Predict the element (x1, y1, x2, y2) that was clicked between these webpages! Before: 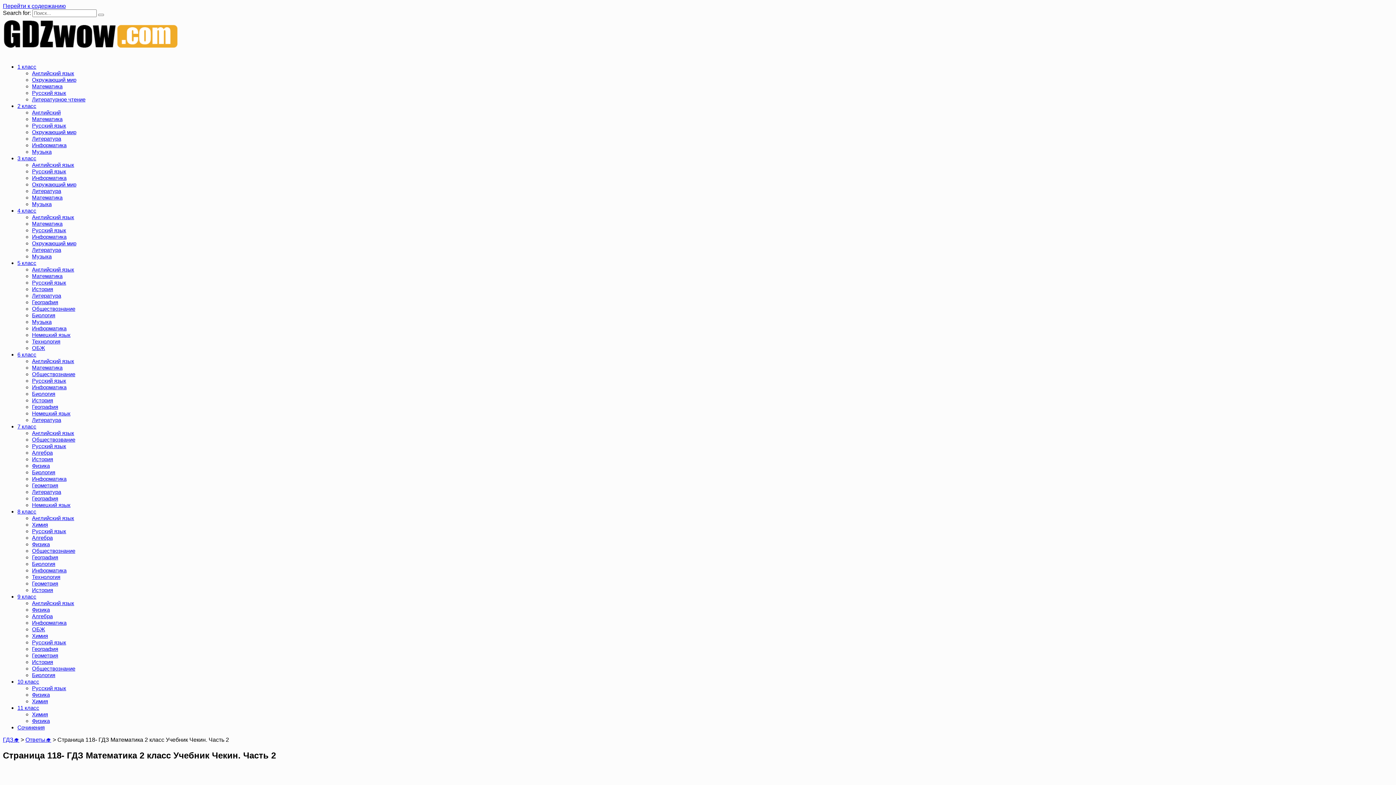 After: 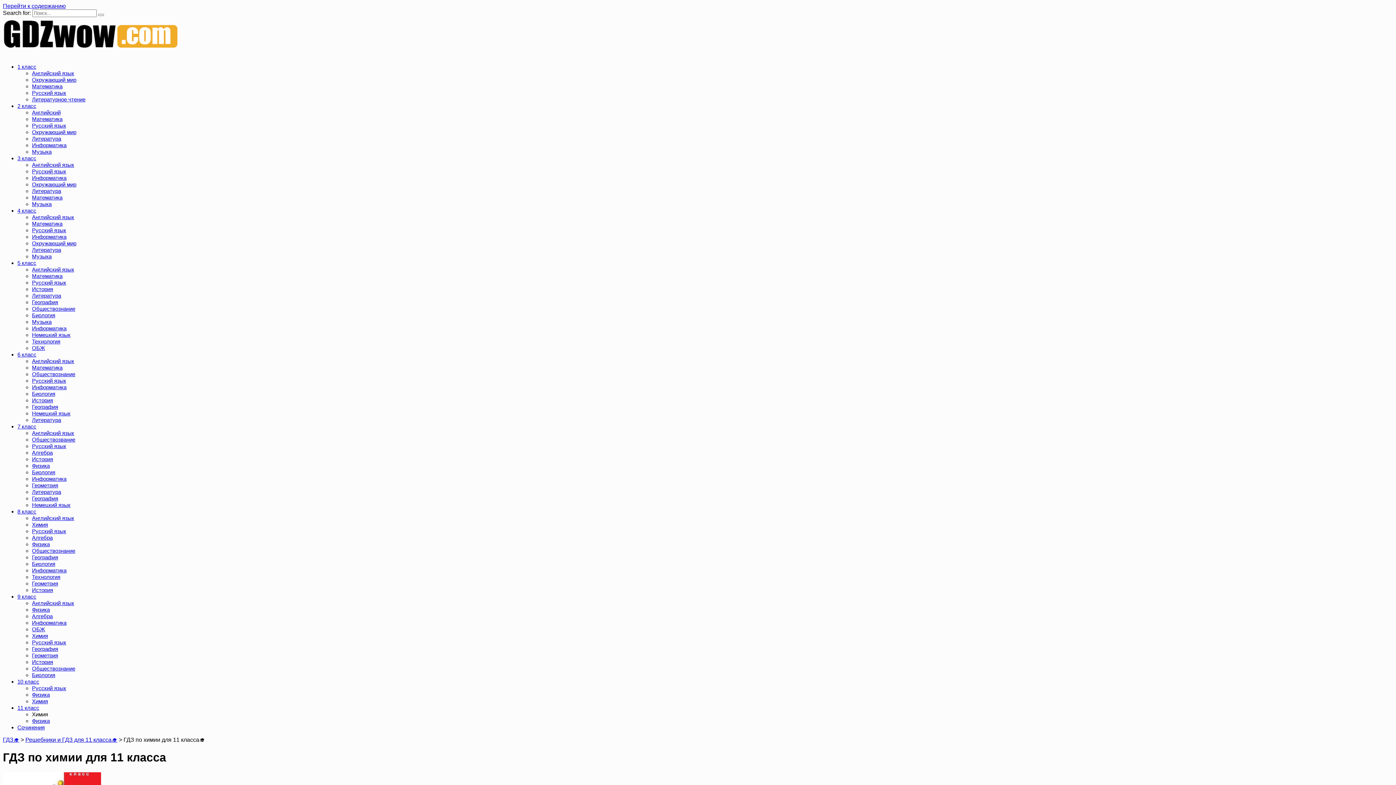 Action: label: Химия bbox: (32, 711, 48, 717)